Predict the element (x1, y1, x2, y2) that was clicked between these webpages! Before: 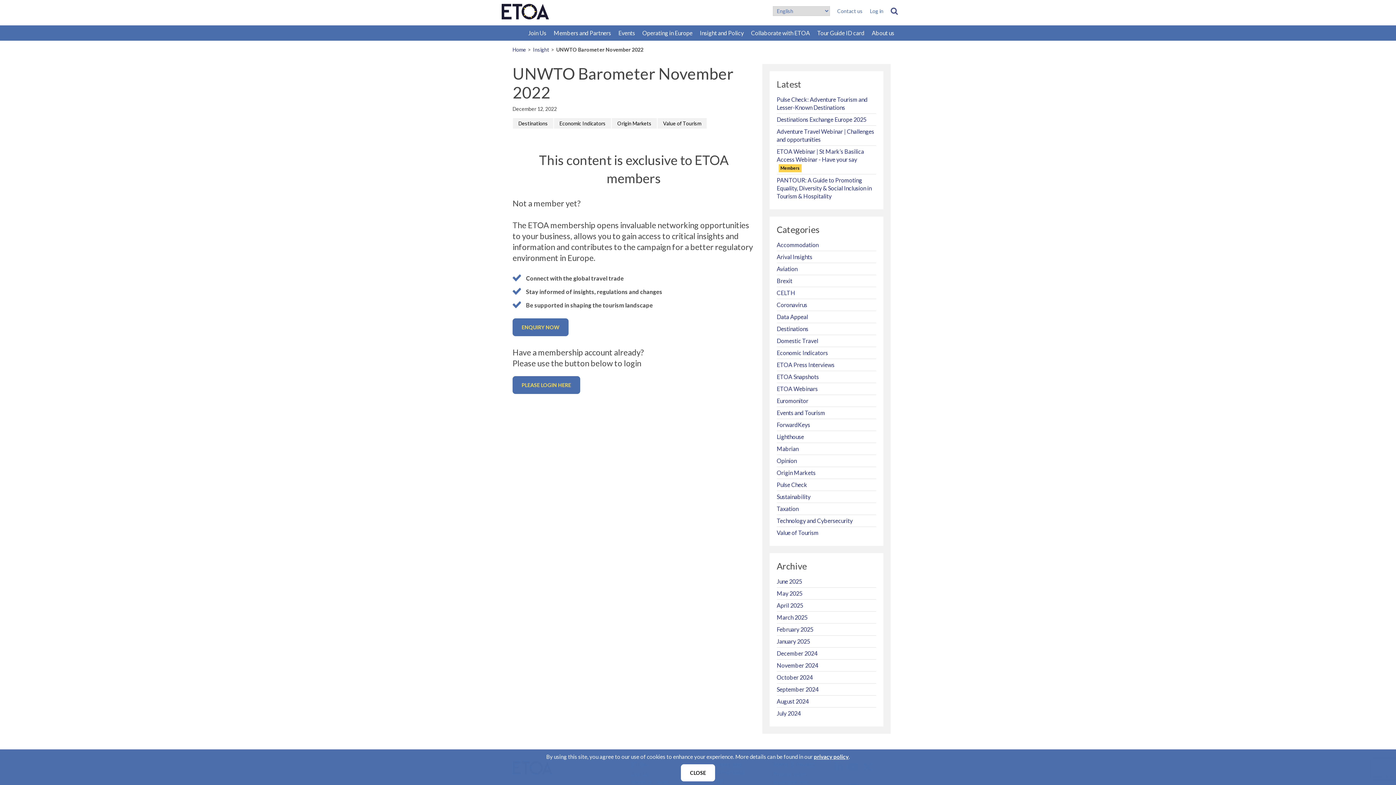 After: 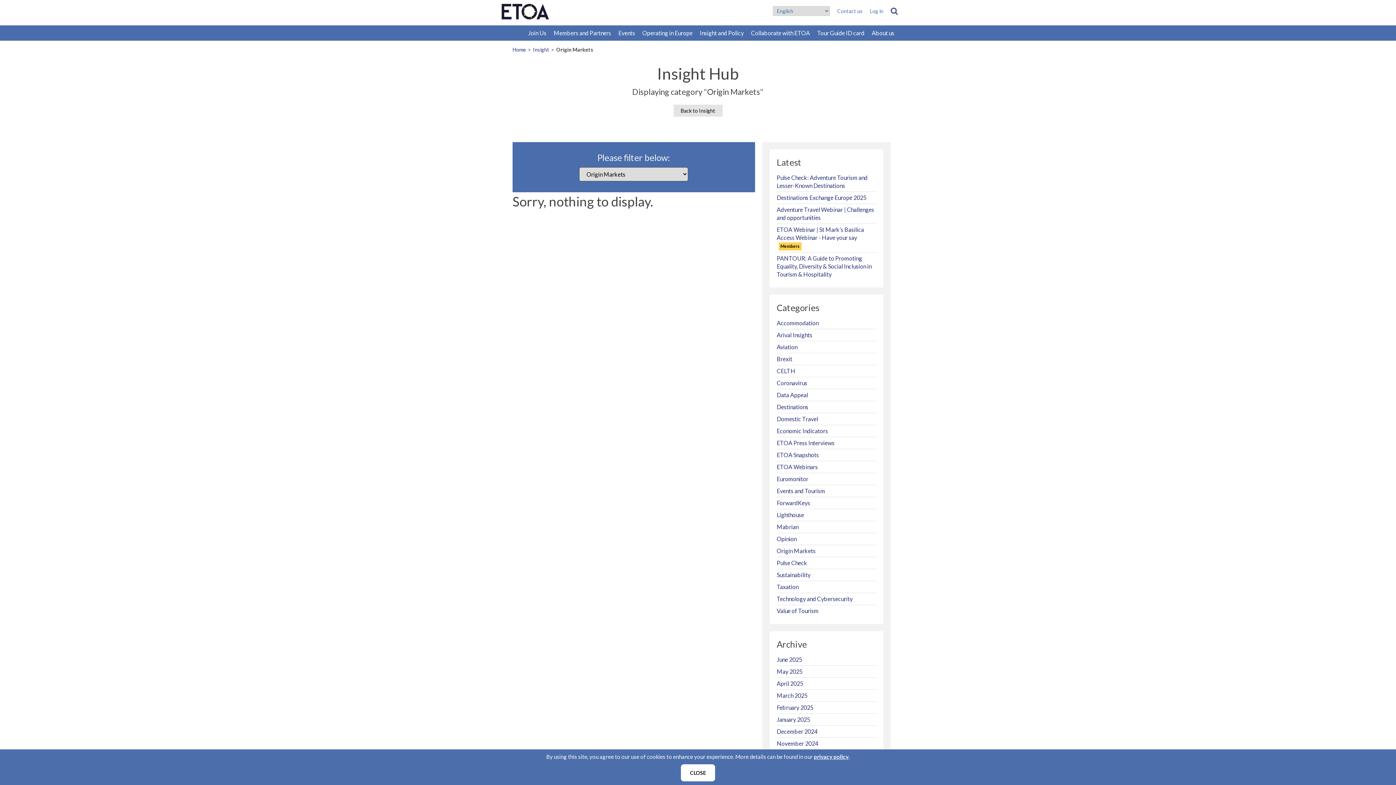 Action: bbox: (612, 118, 657, 128) label: Origin Markets